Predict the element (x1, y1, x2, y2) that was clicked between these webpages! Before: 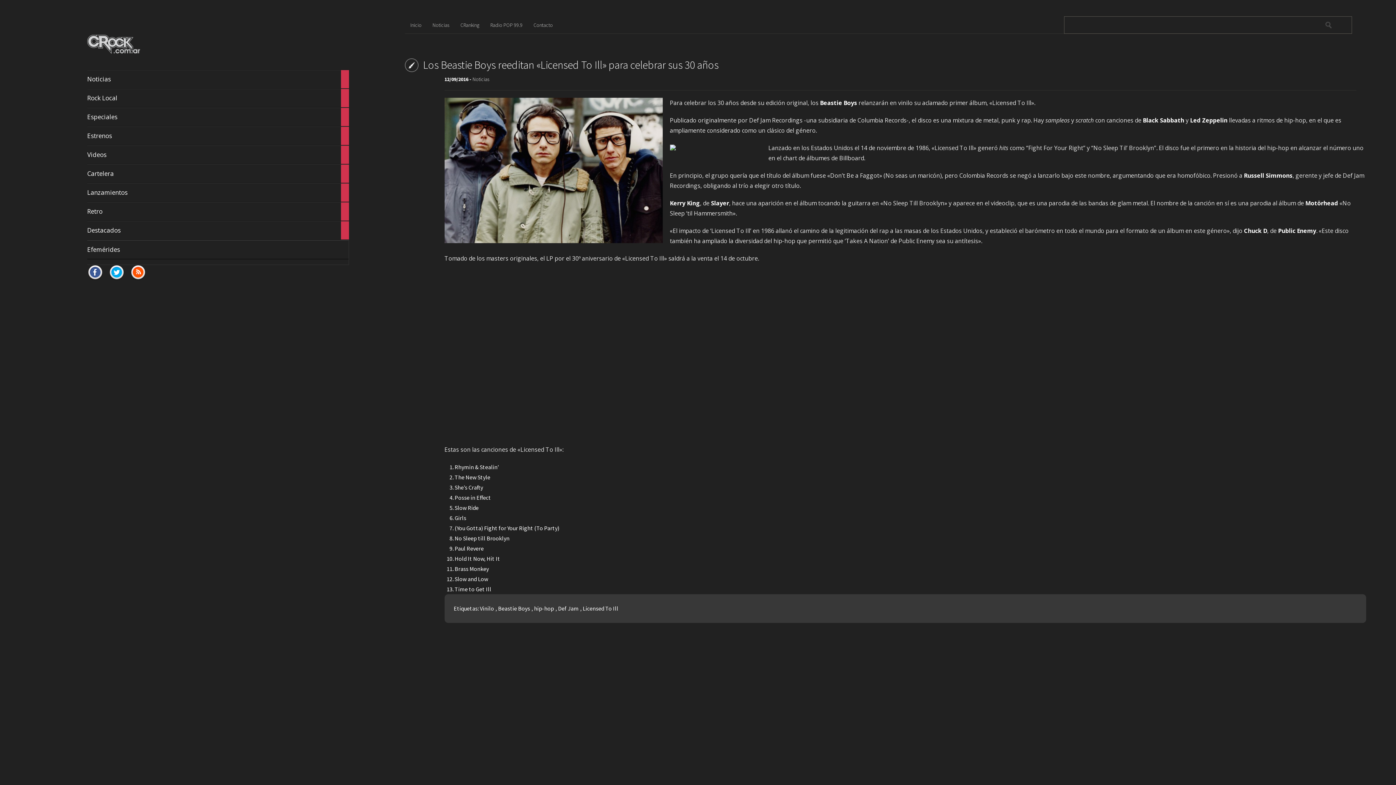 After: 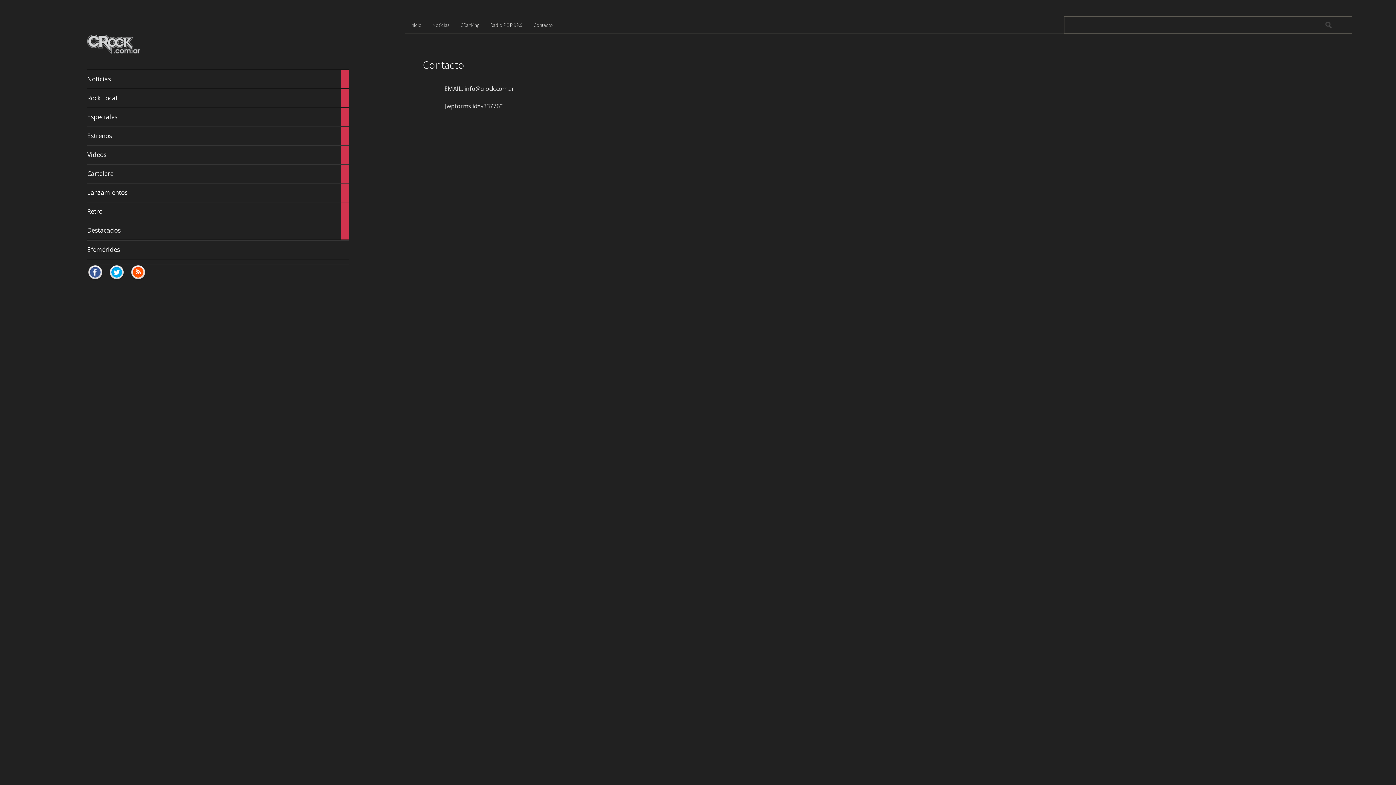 Action: label: Contacto bbox: (528, 16, 569, 33)